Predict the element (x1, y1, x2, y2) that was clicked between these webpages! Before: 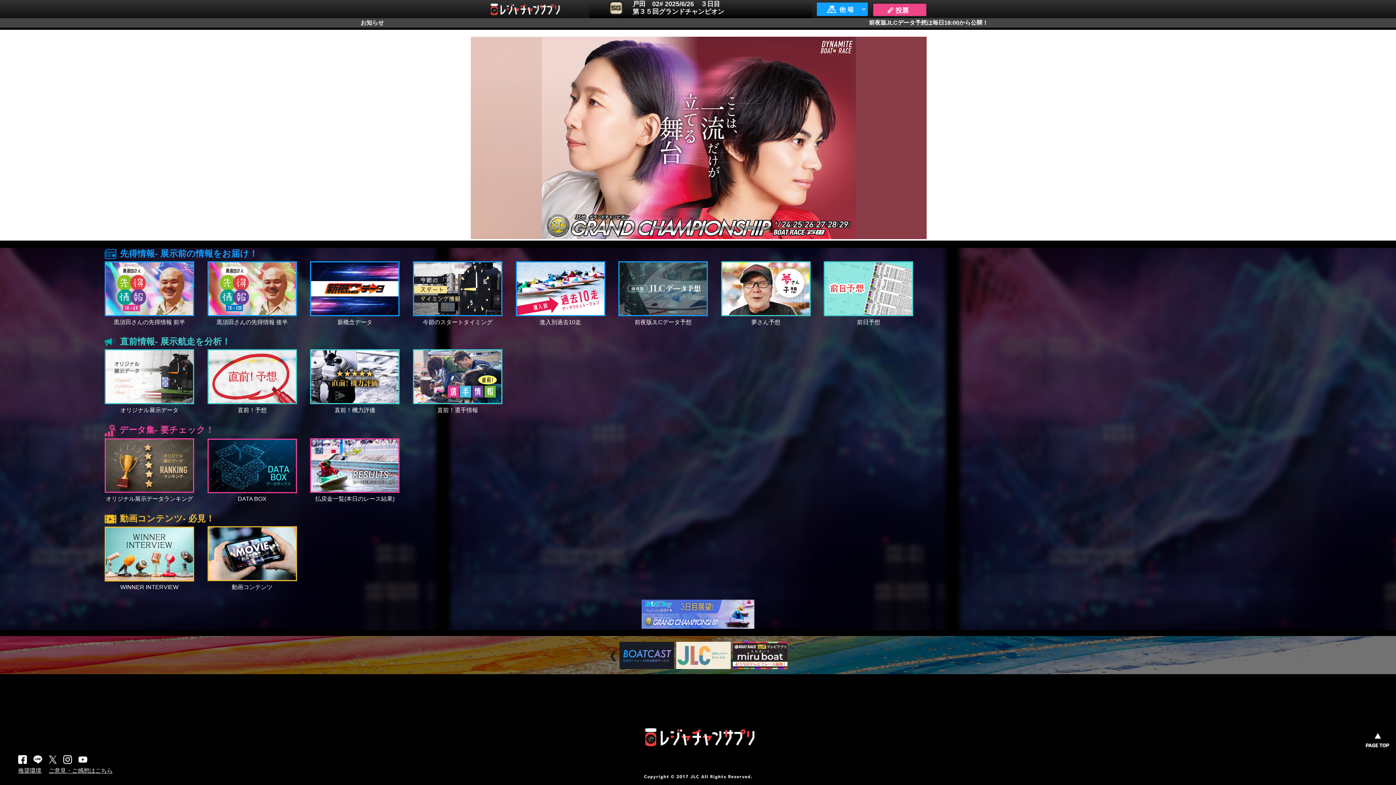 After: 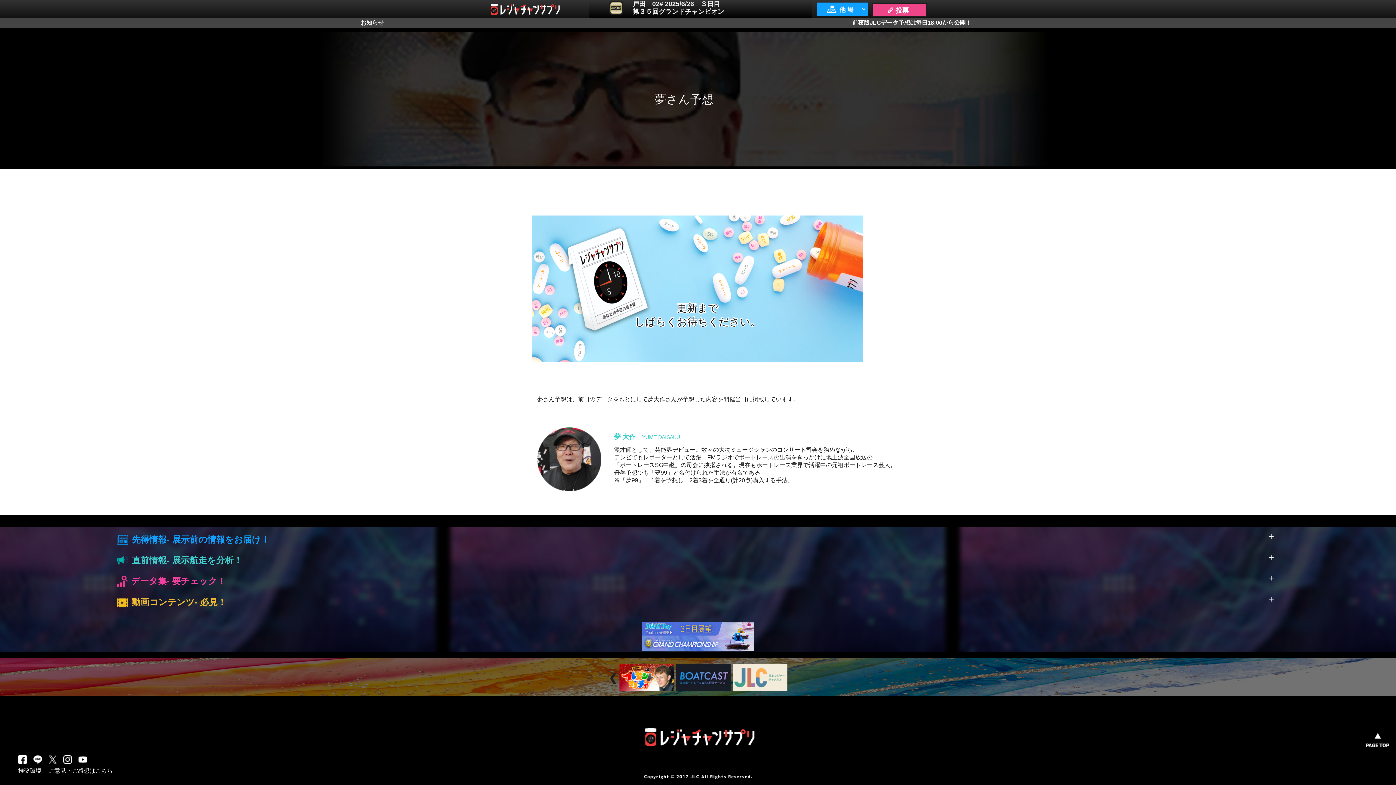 Action: bbox: (721, 311, 812, 317)